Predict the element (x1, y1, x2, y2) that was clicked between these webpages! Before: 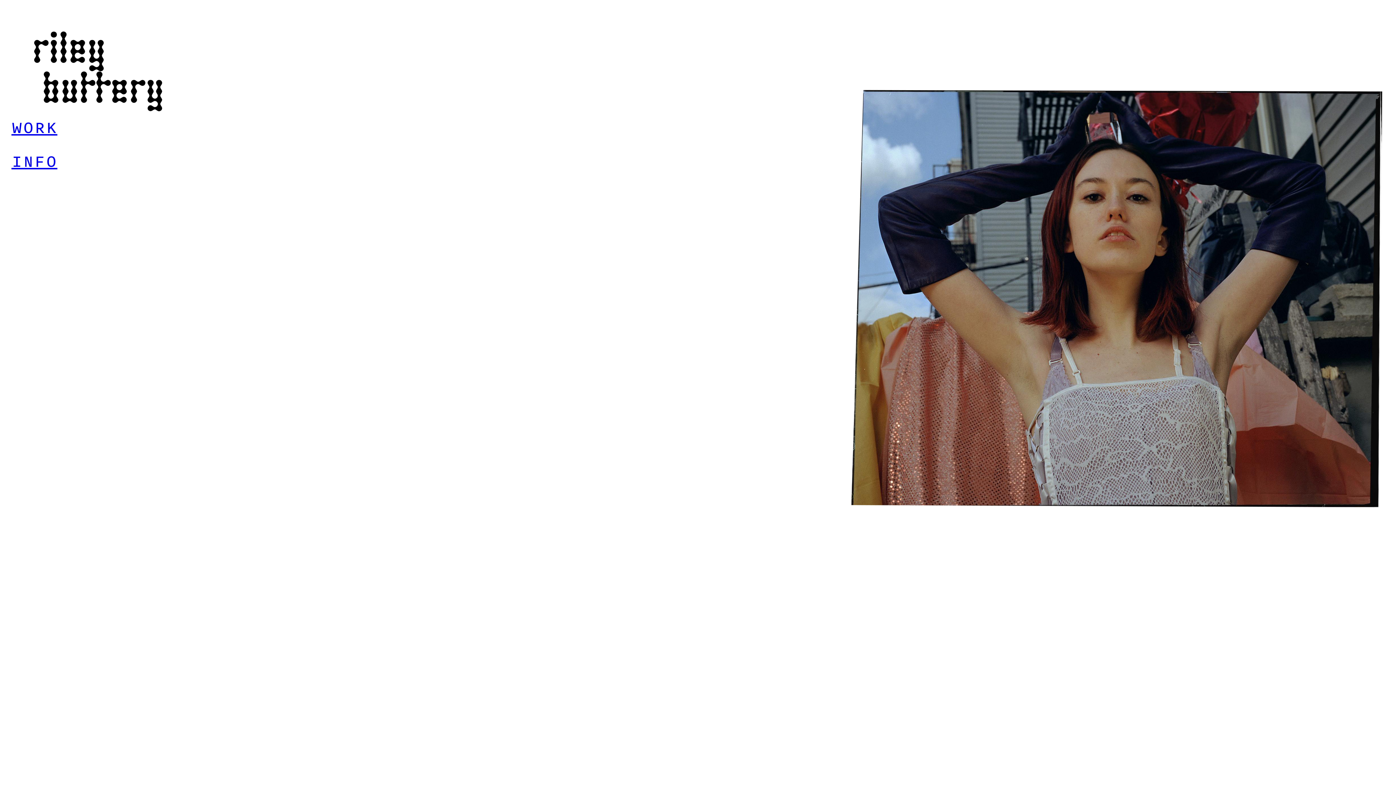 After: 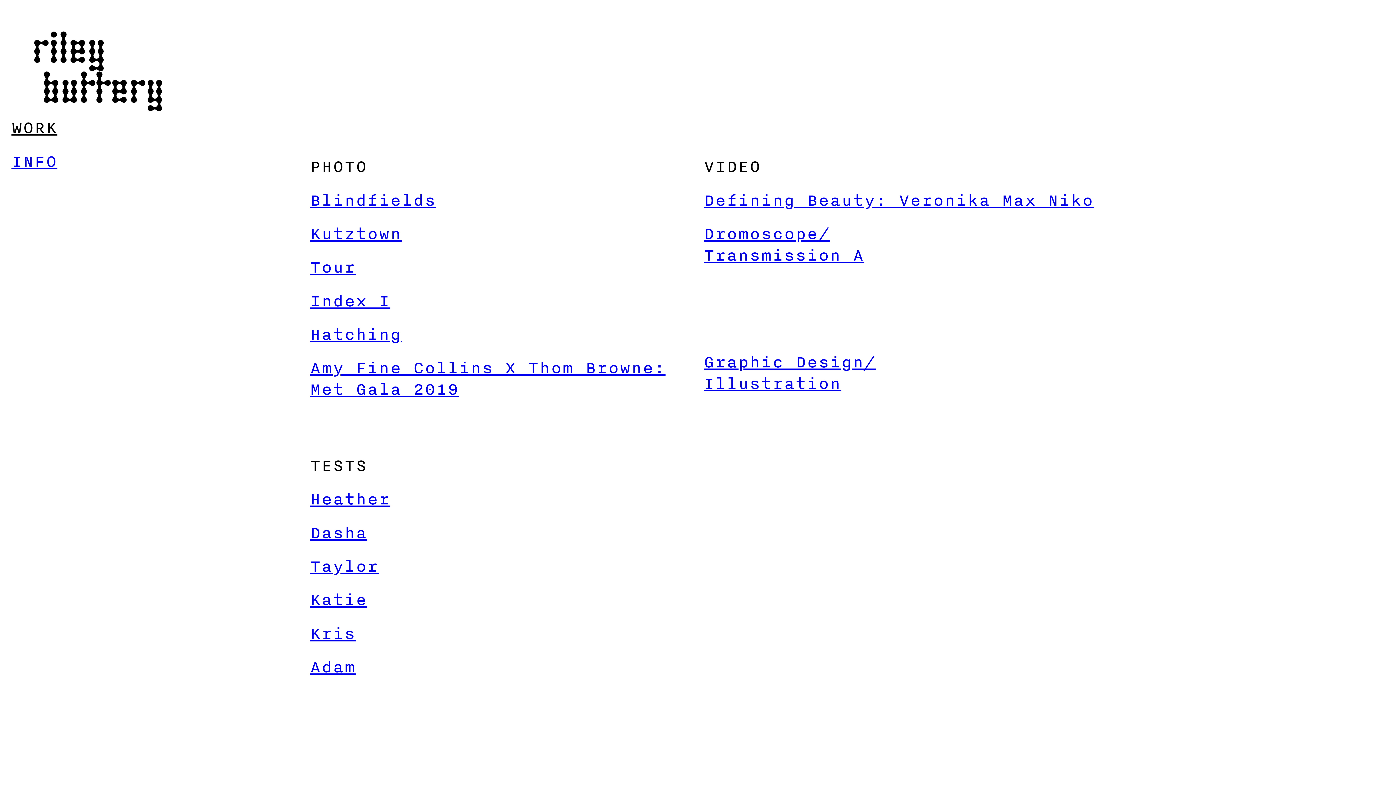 Action: bbox: (11, 117, 57, 137) label: WORK